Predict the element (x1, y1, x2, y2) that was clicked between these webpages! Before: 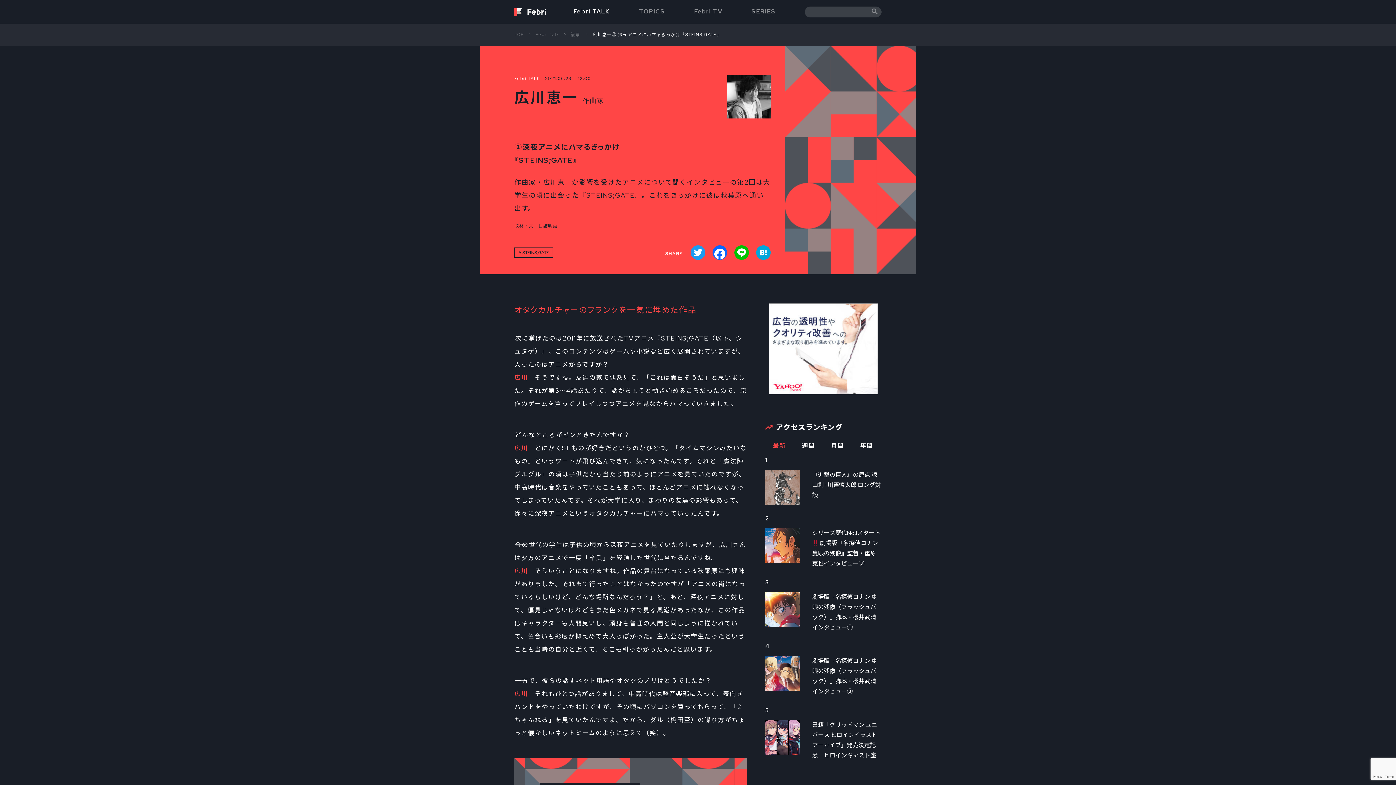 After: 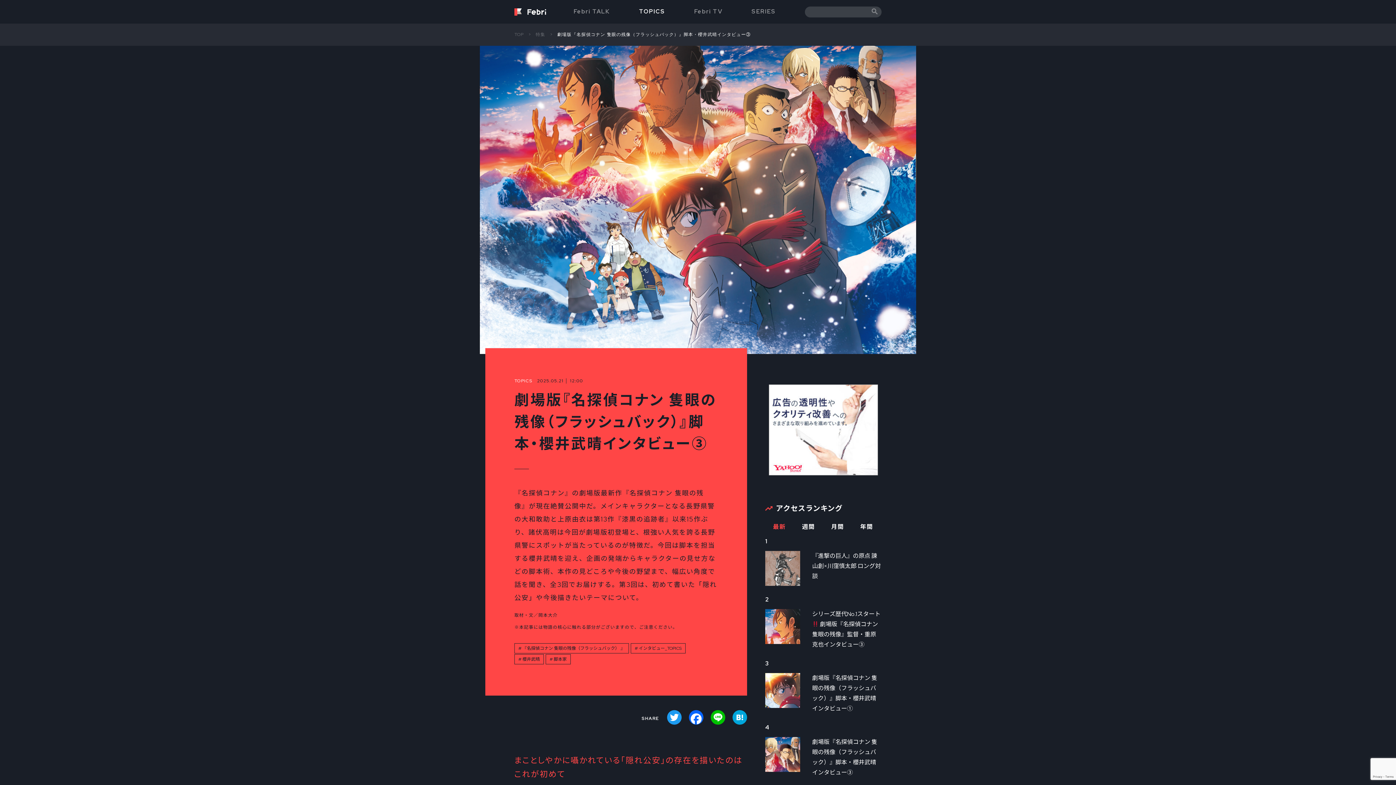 Action: bbox: (765, 656, 881, 697) label: 4
劇場版『名探偵コナン 隻眼の残像（フラッシュバック）』脚本・櫻井武晴インタビュー③　